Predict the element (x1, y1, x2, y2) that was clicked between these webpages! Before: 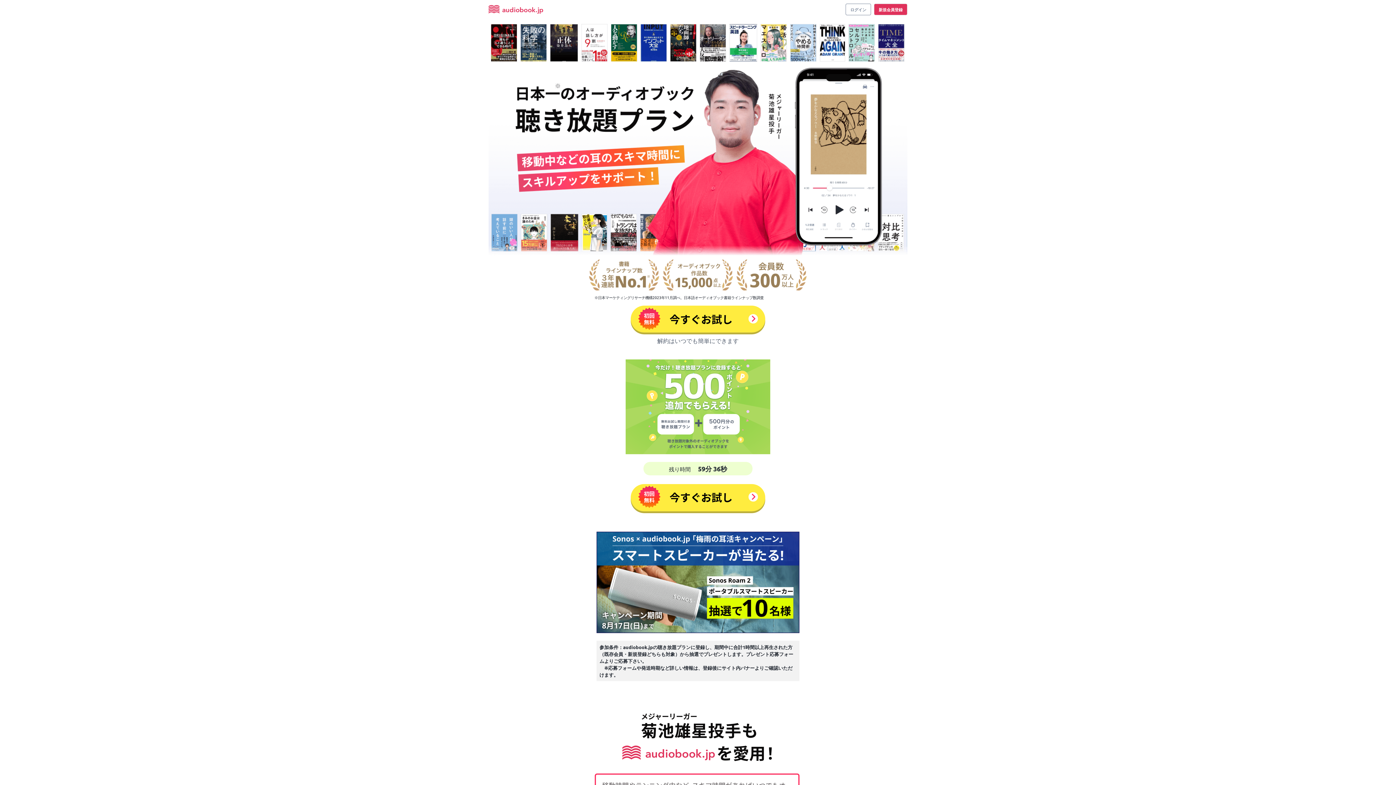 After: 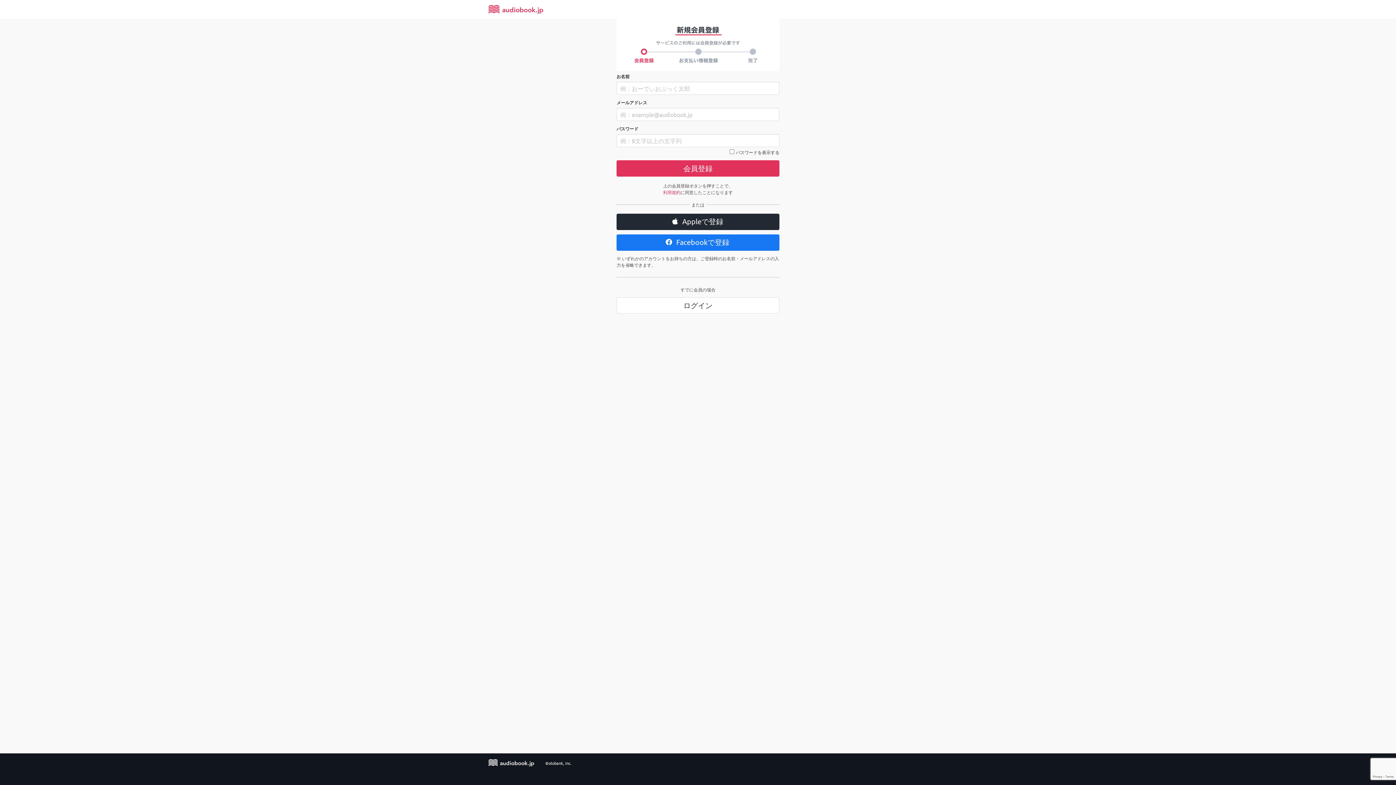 Action: bbox: (630, 305, 765, 332)